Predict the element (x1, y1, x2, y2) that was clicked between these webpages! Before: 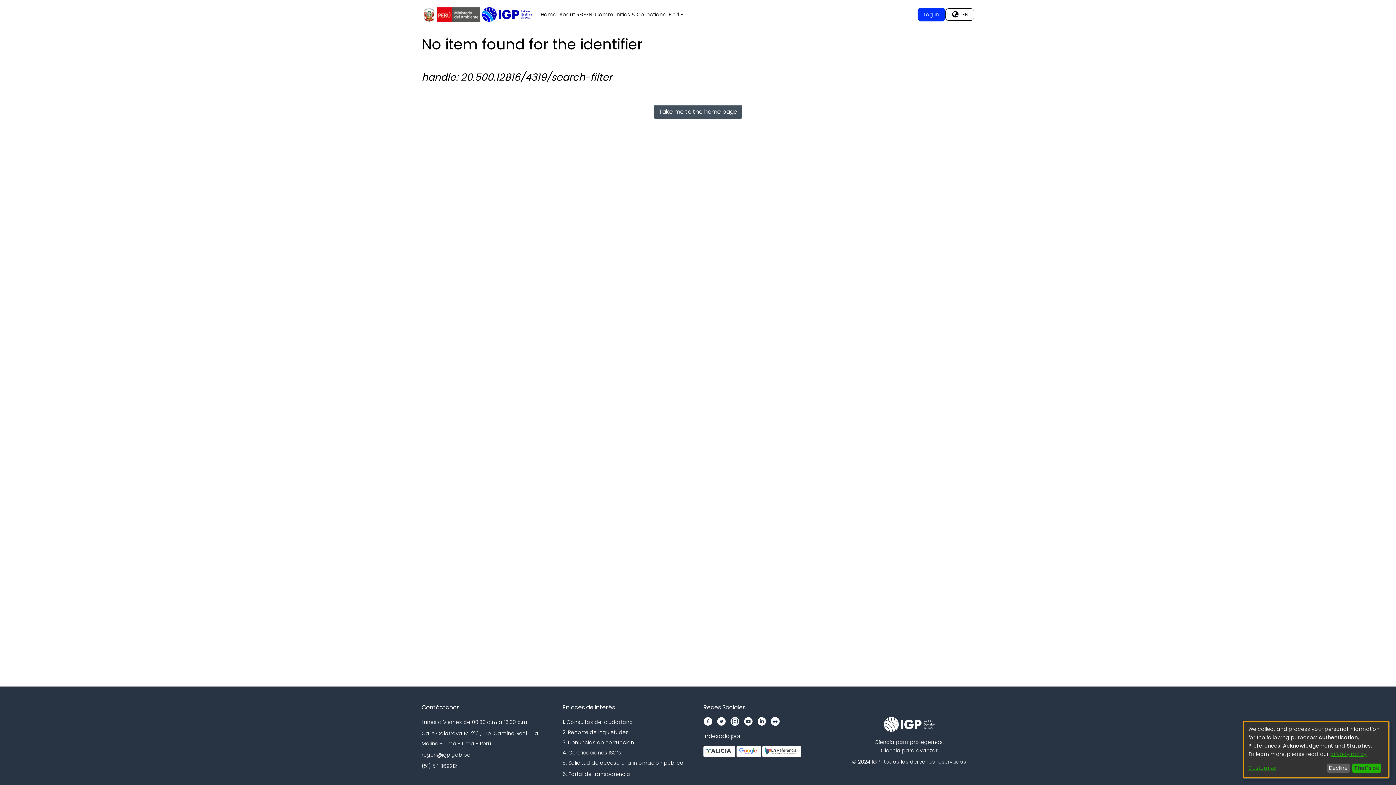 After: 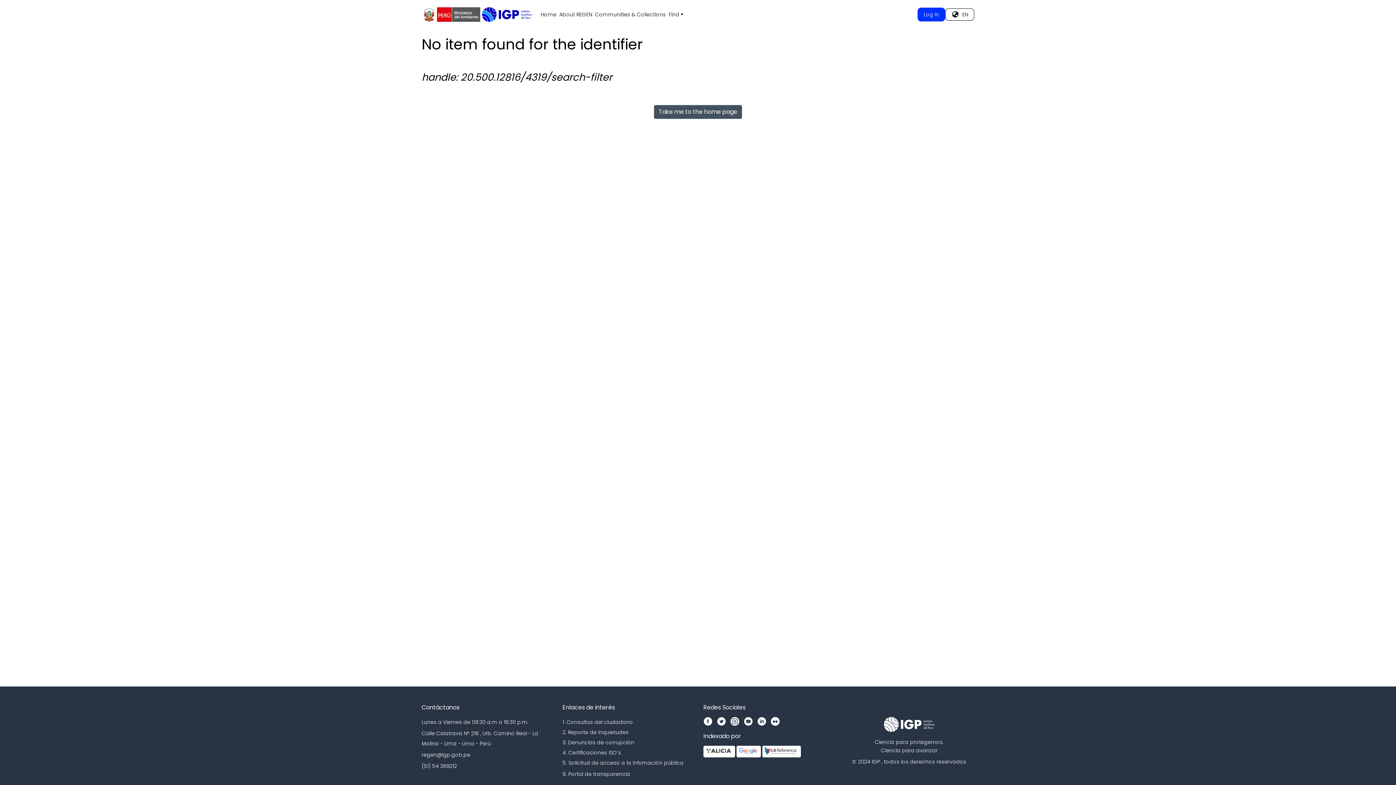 Action: bbox: (1327, 763, 1350, 773) label: Decline